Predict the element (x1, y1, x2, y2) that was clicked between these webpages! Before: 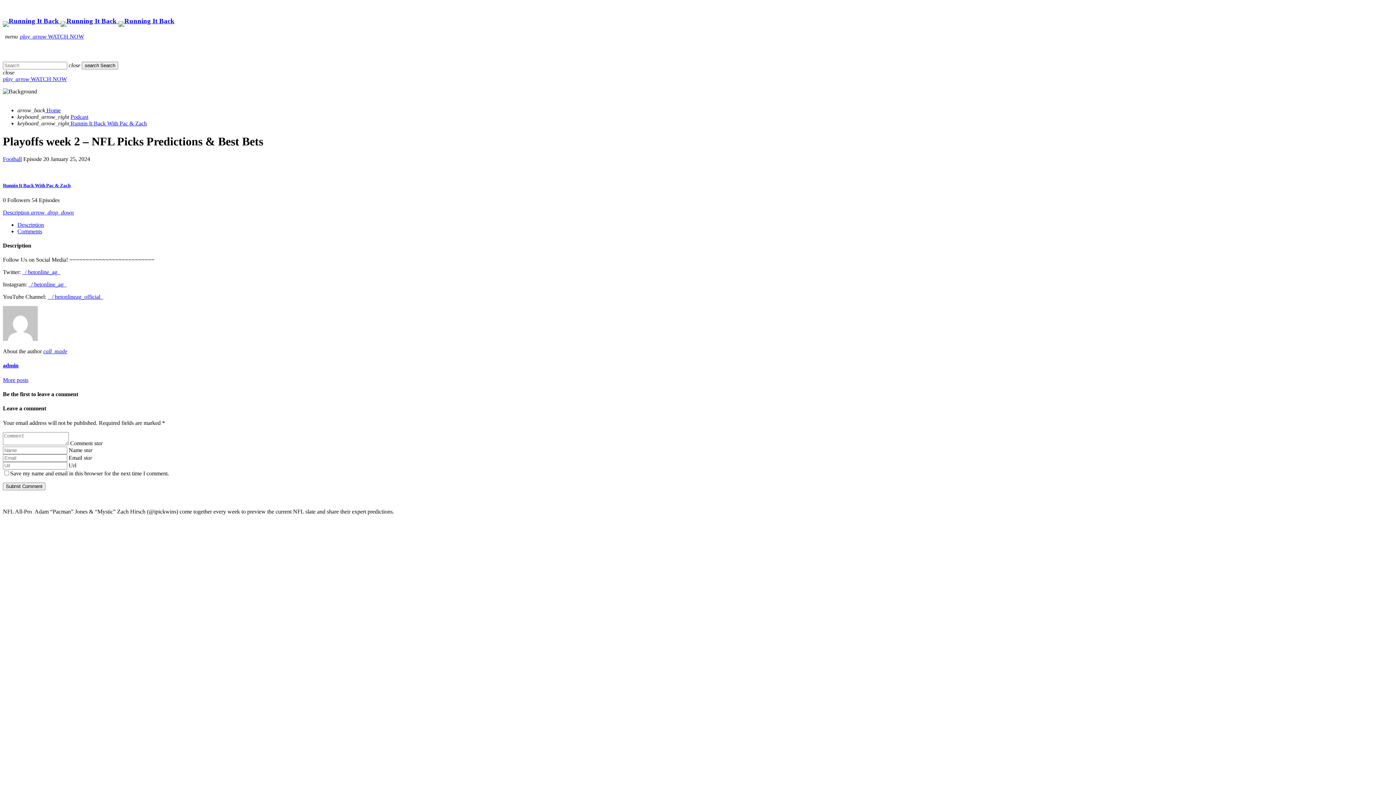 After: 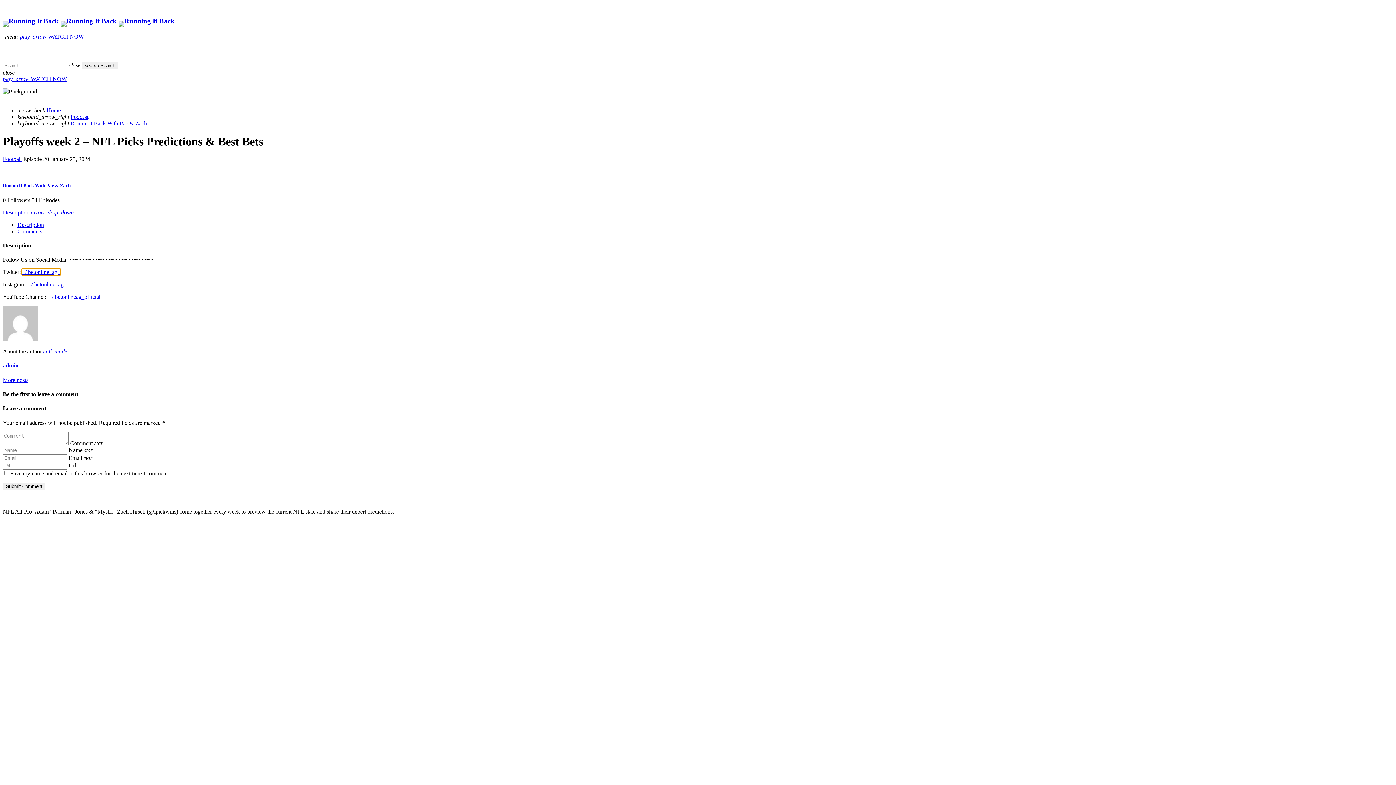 Action: bbox: (22, 269, 60, 275) label: Twitter Channel Link: betonline_ag